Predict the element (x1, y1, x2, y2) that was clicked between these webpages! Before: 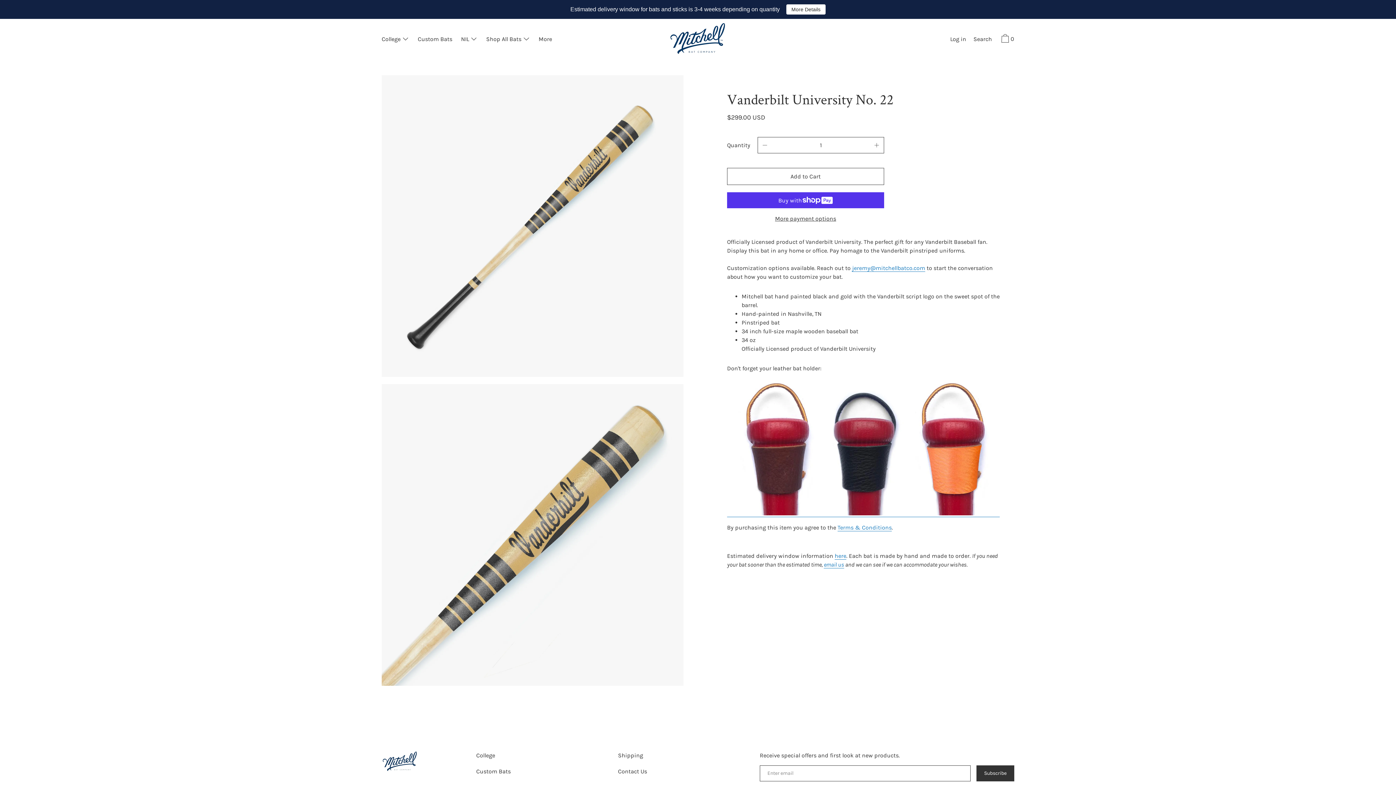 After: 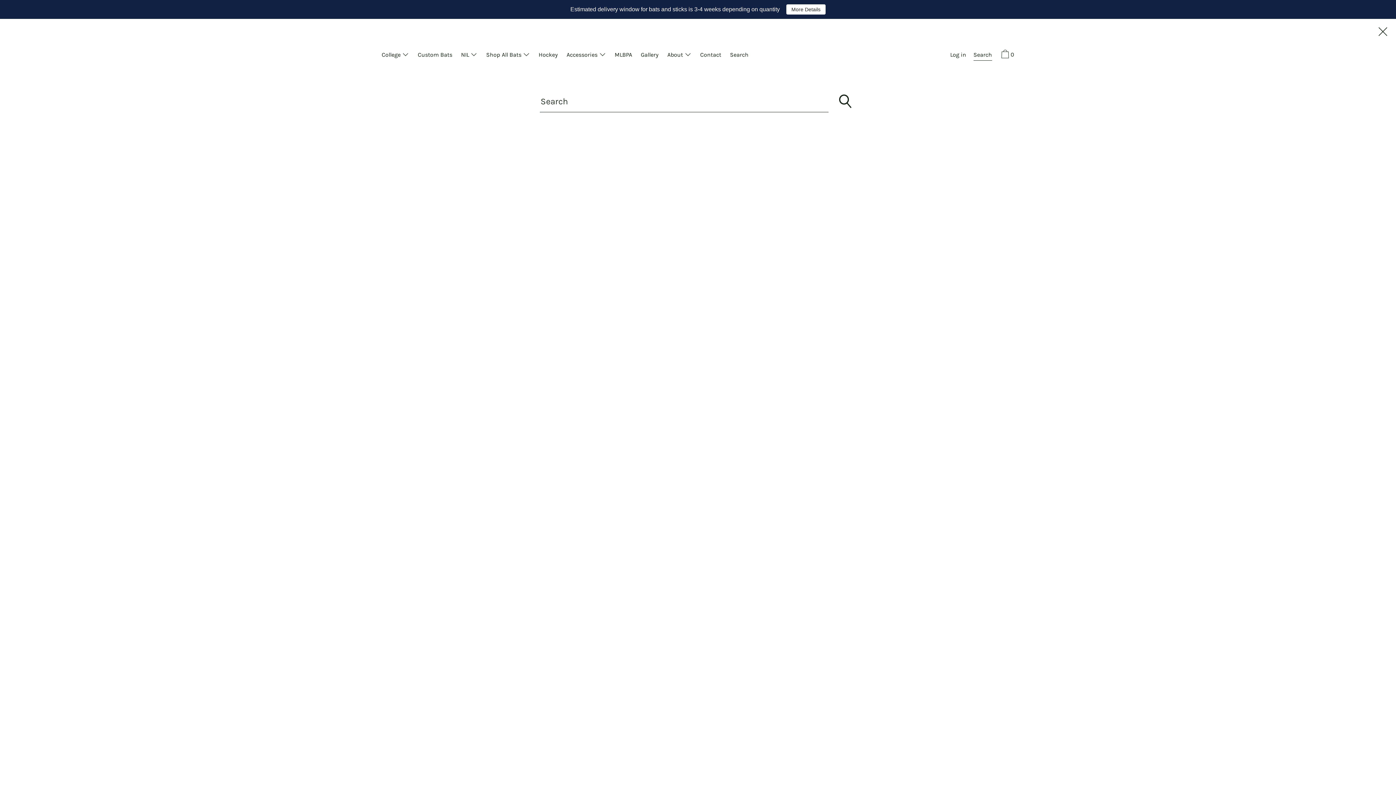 Action: bbox: (970, 34, 995, 44) label: Search